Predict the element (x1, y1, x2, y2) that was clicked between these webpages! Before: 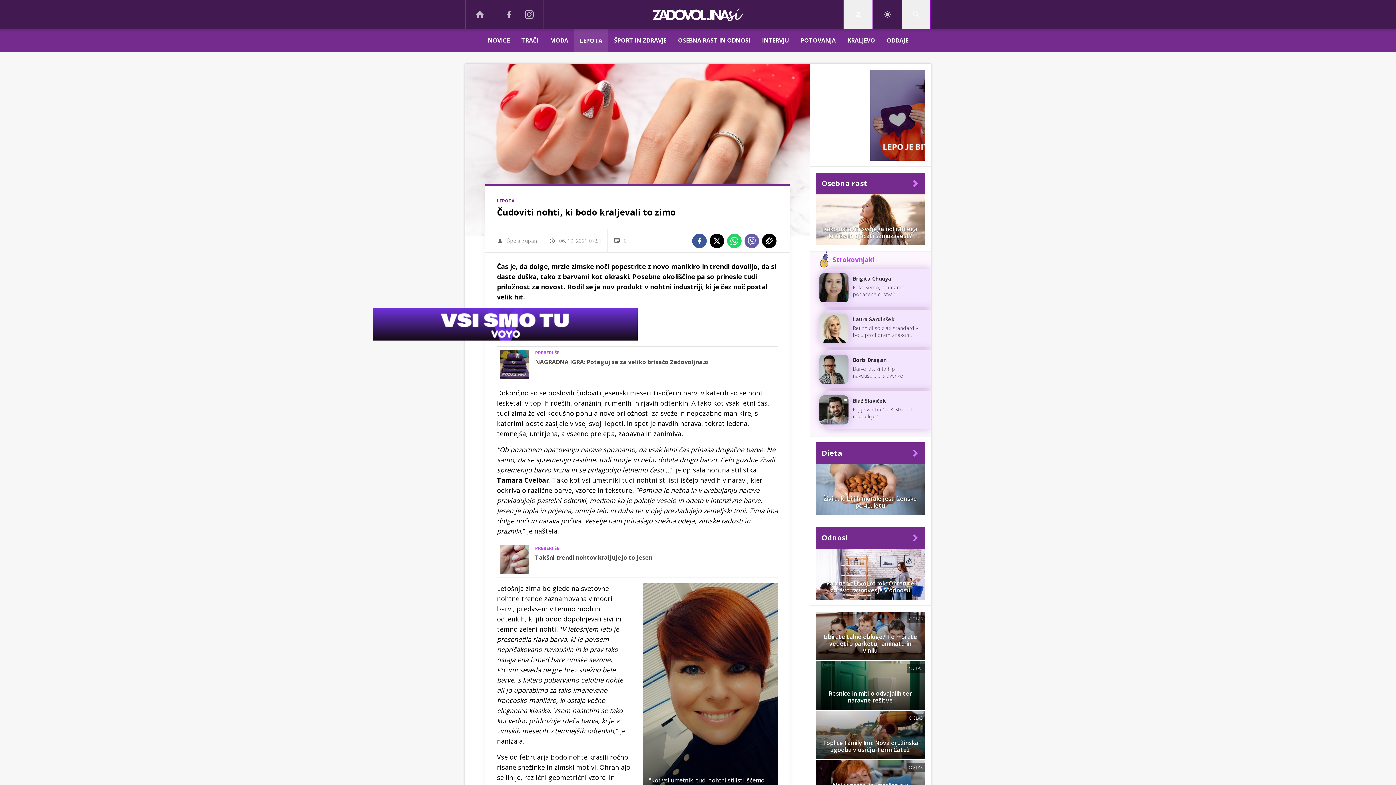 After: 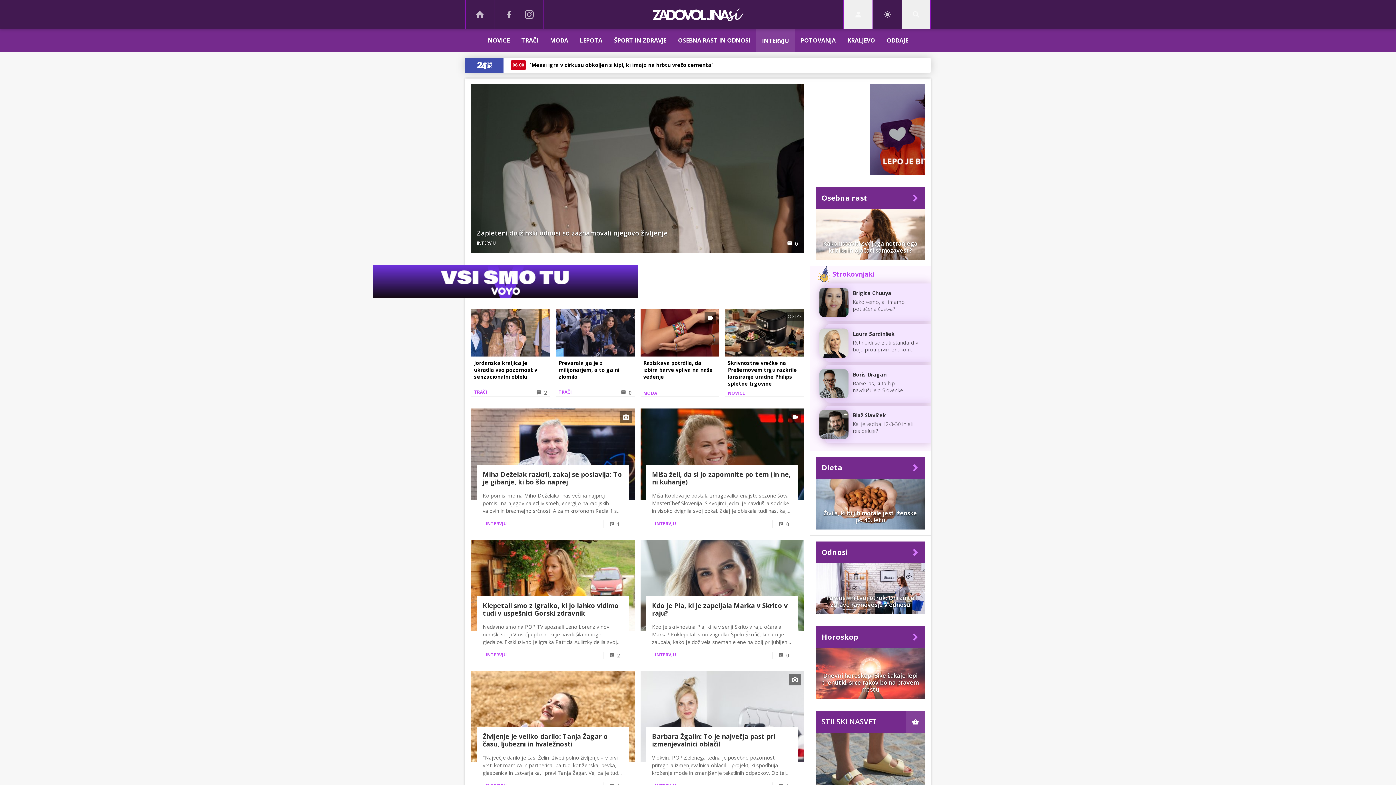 Action: bbox: (756, 29, 794, 52) label: INTERVJU